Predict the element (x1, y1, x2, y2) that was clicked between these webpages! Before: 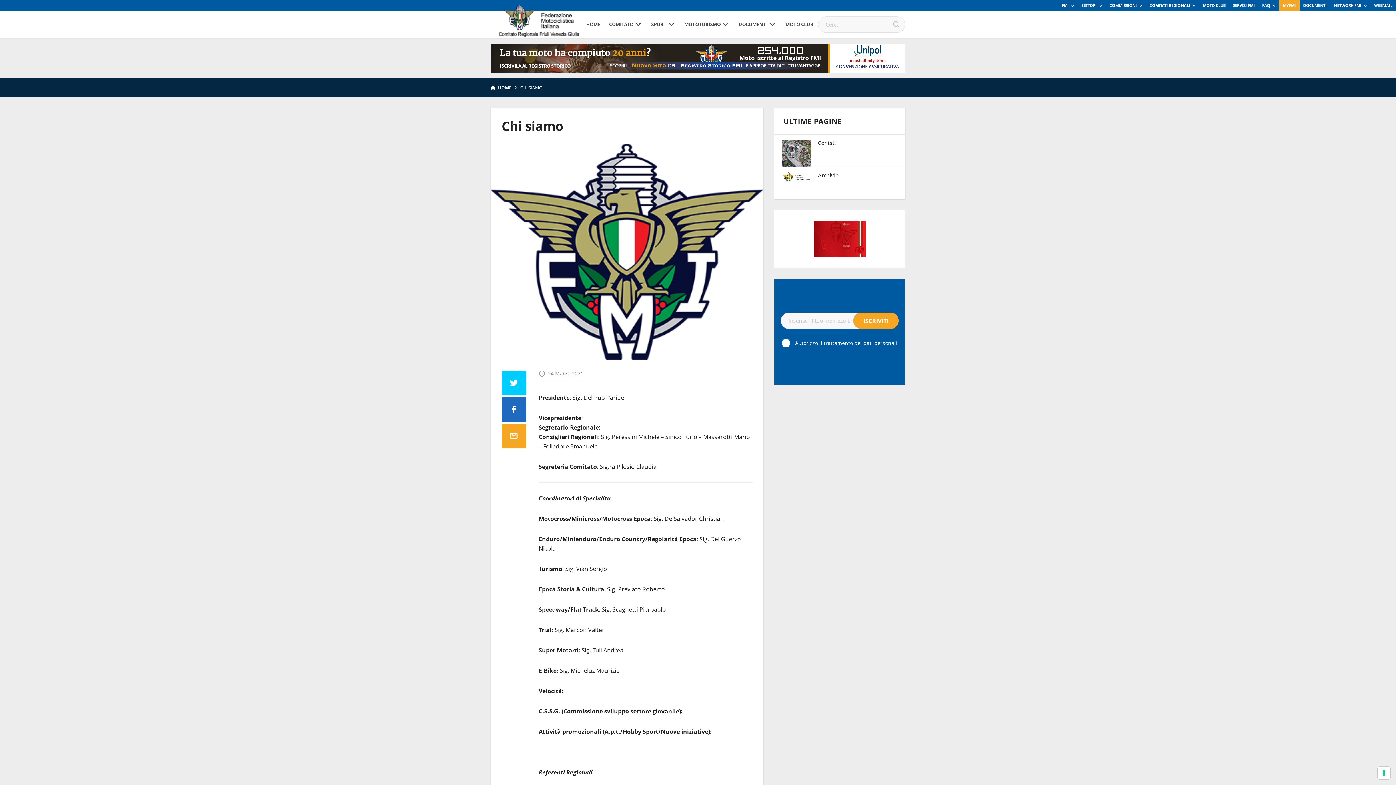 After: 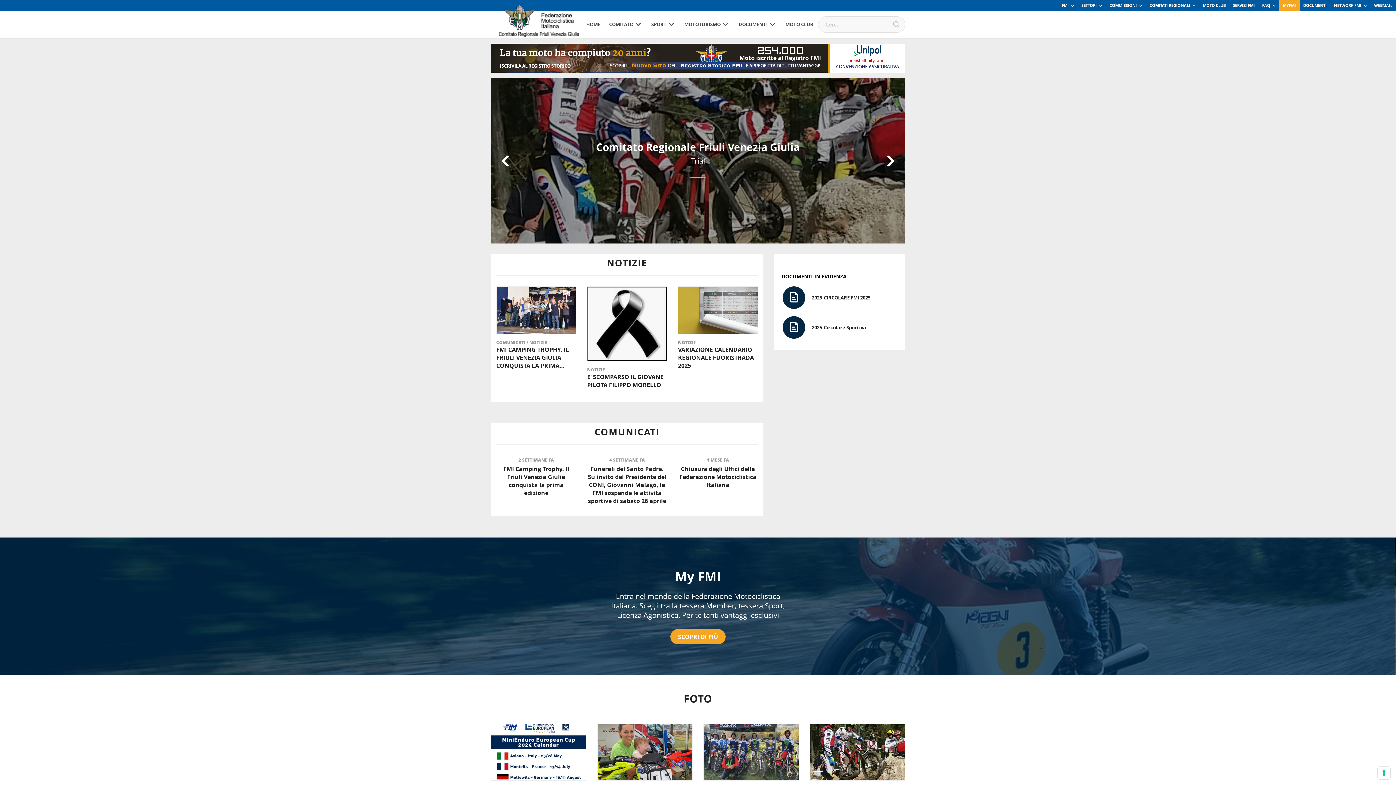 Action: bbox: (490, 31, 581, 39)